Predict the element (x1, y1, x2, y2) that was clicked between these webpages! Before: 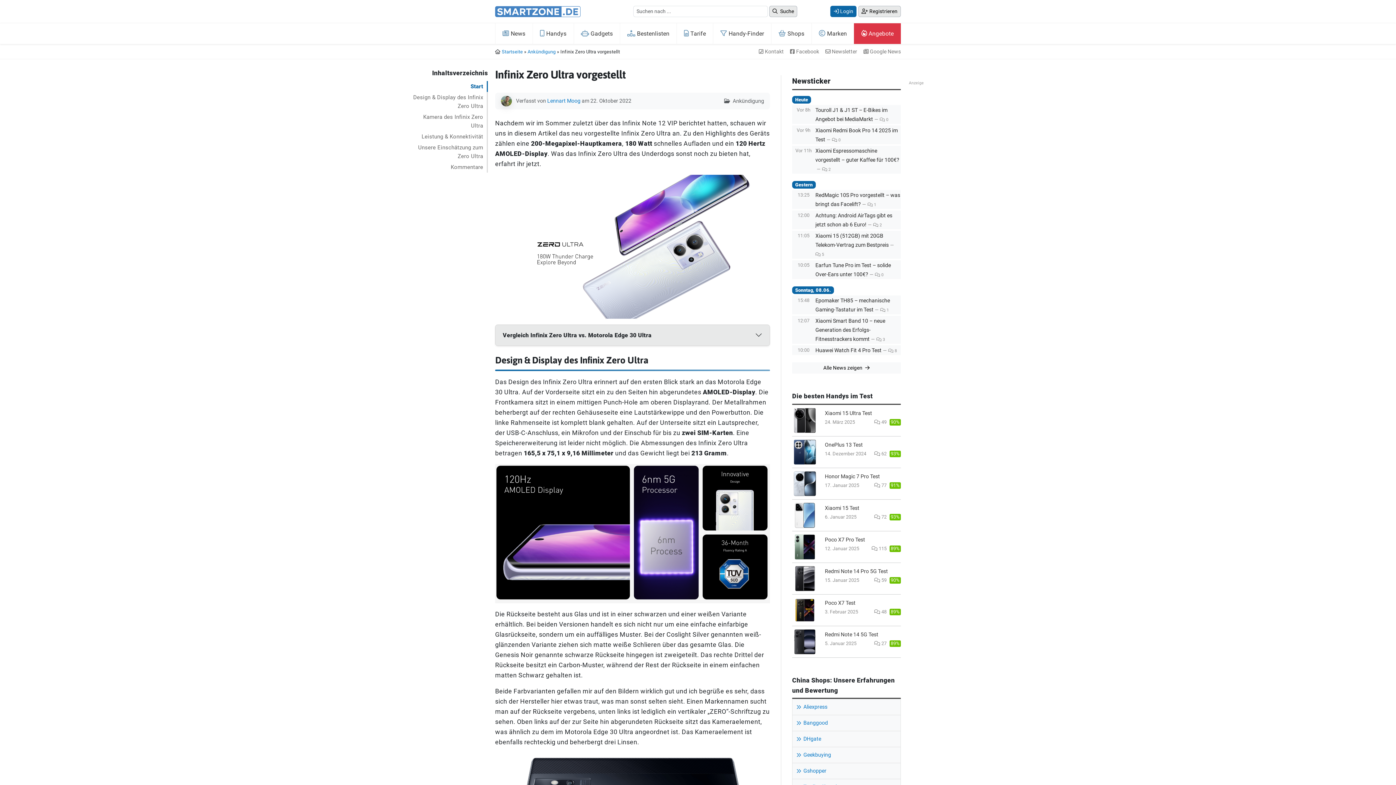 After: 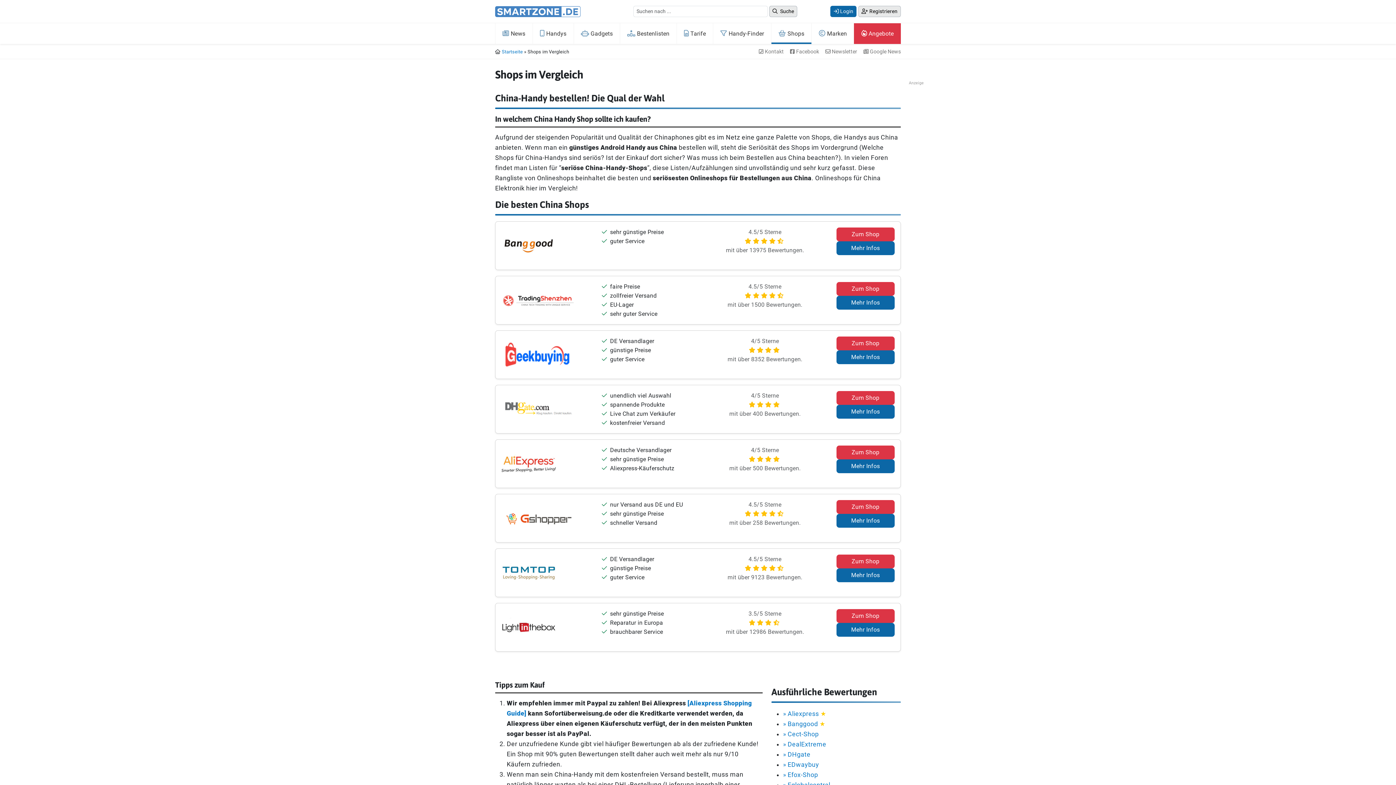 Action: bbox: (771, 23, 811, 44) label:  Shops